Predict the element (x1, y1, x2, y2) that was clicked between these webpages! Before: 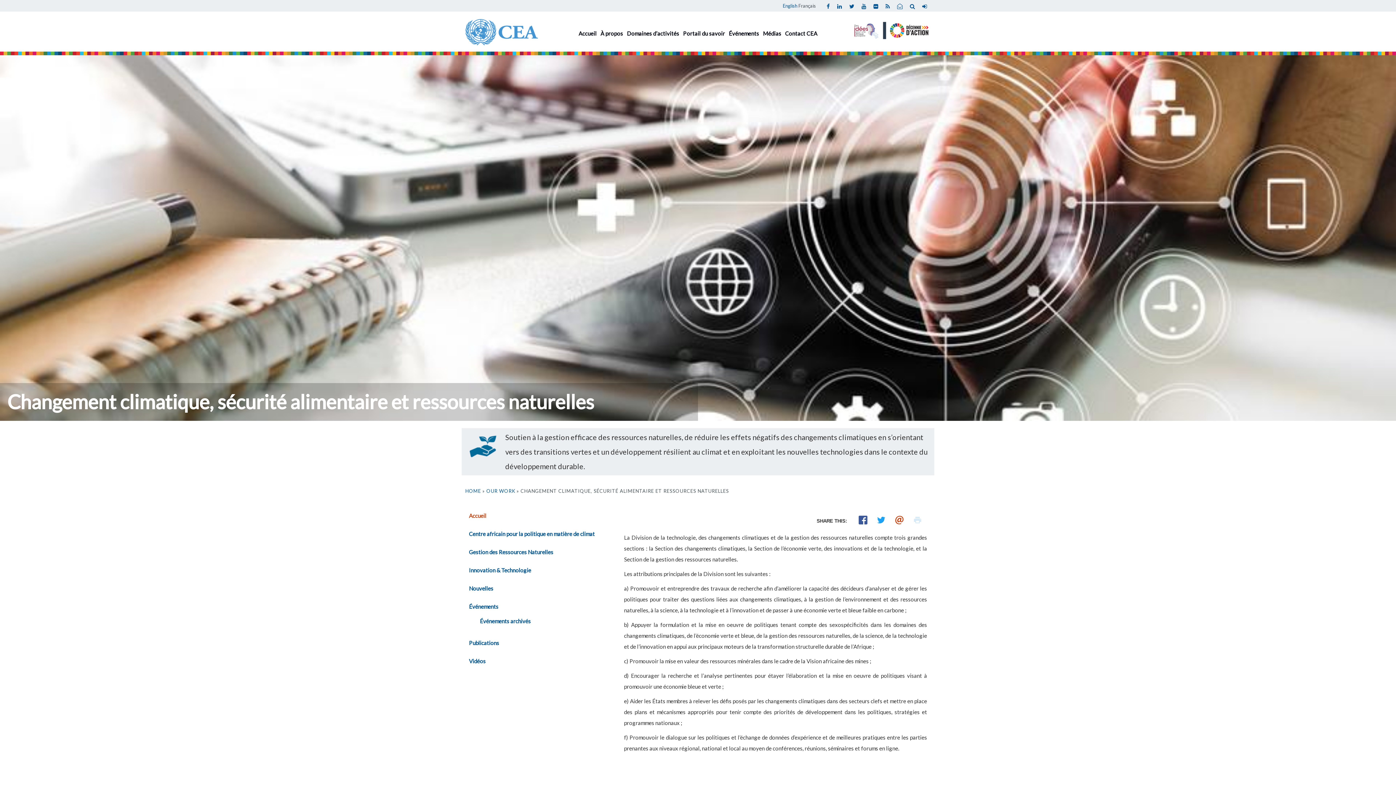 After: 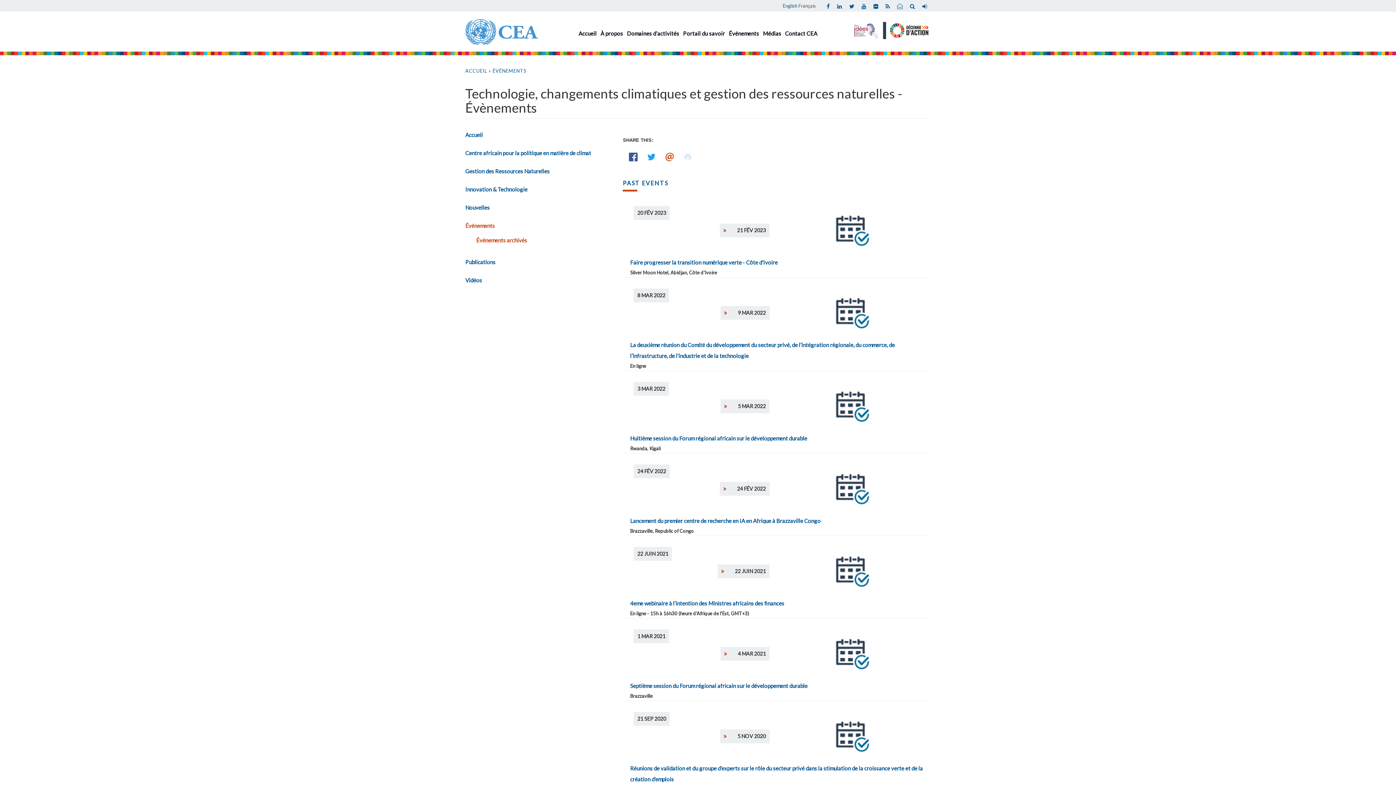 Action: label: Événements archivés bbox: (480, 618, 530, 624)